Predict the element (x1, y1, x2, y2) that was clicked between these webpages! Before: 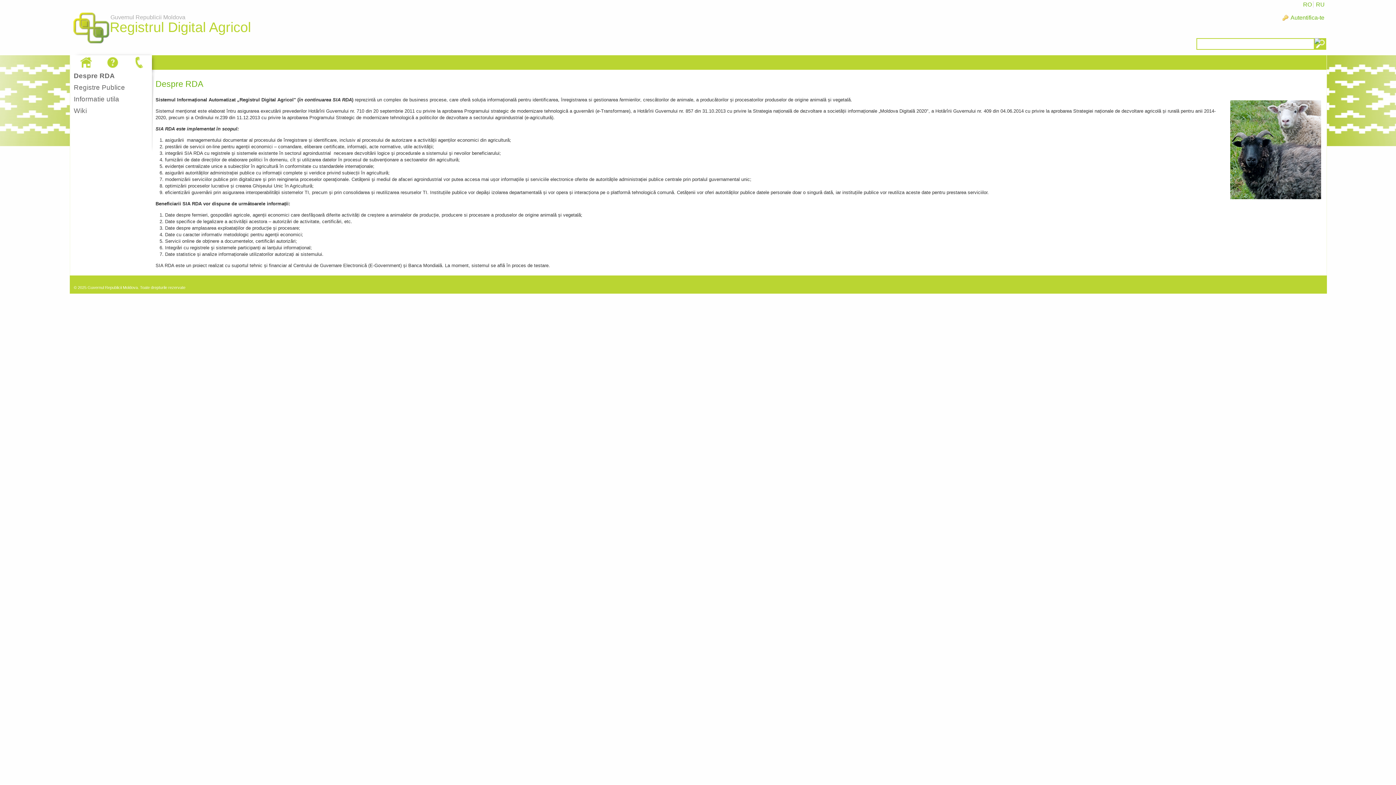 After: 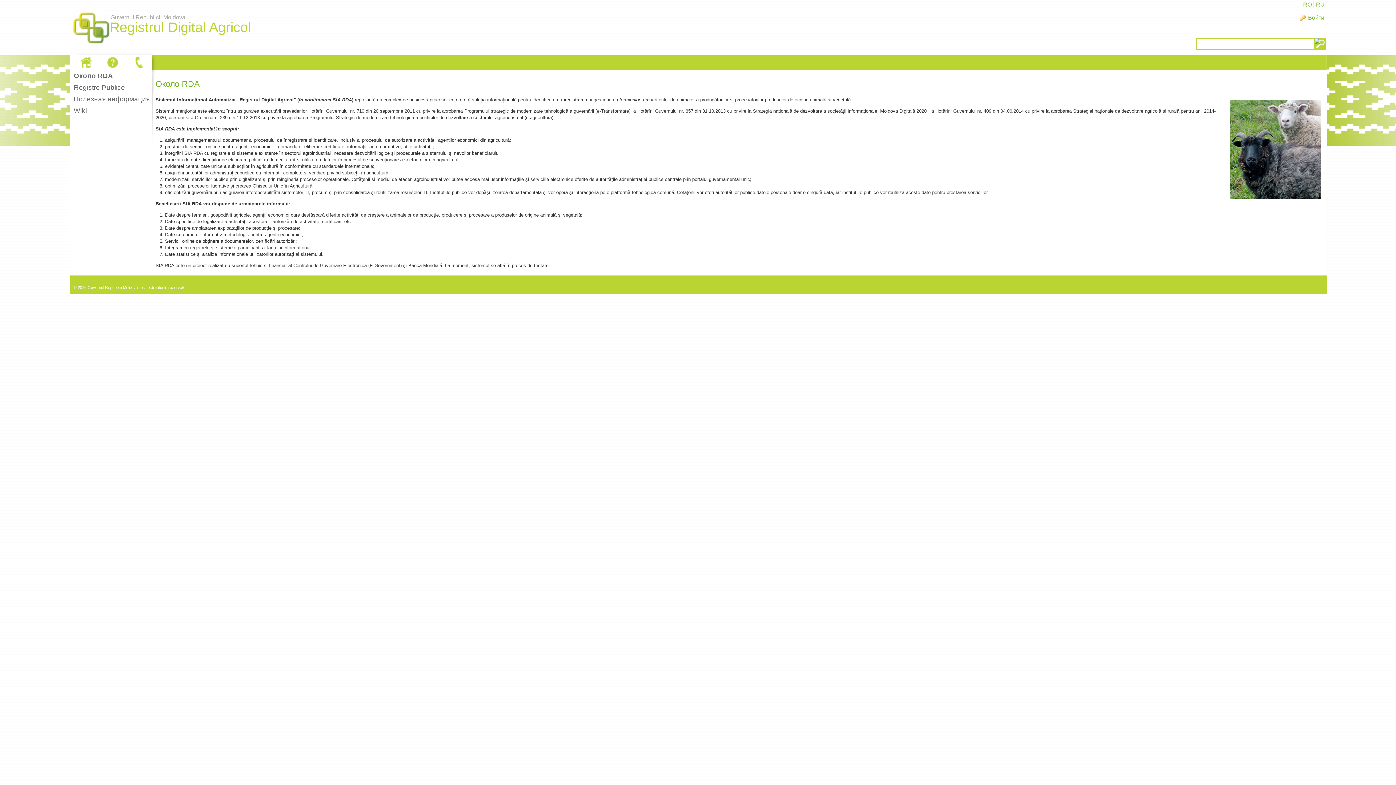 Action: bbox: (1315, 1, 1326, 7) label: RU